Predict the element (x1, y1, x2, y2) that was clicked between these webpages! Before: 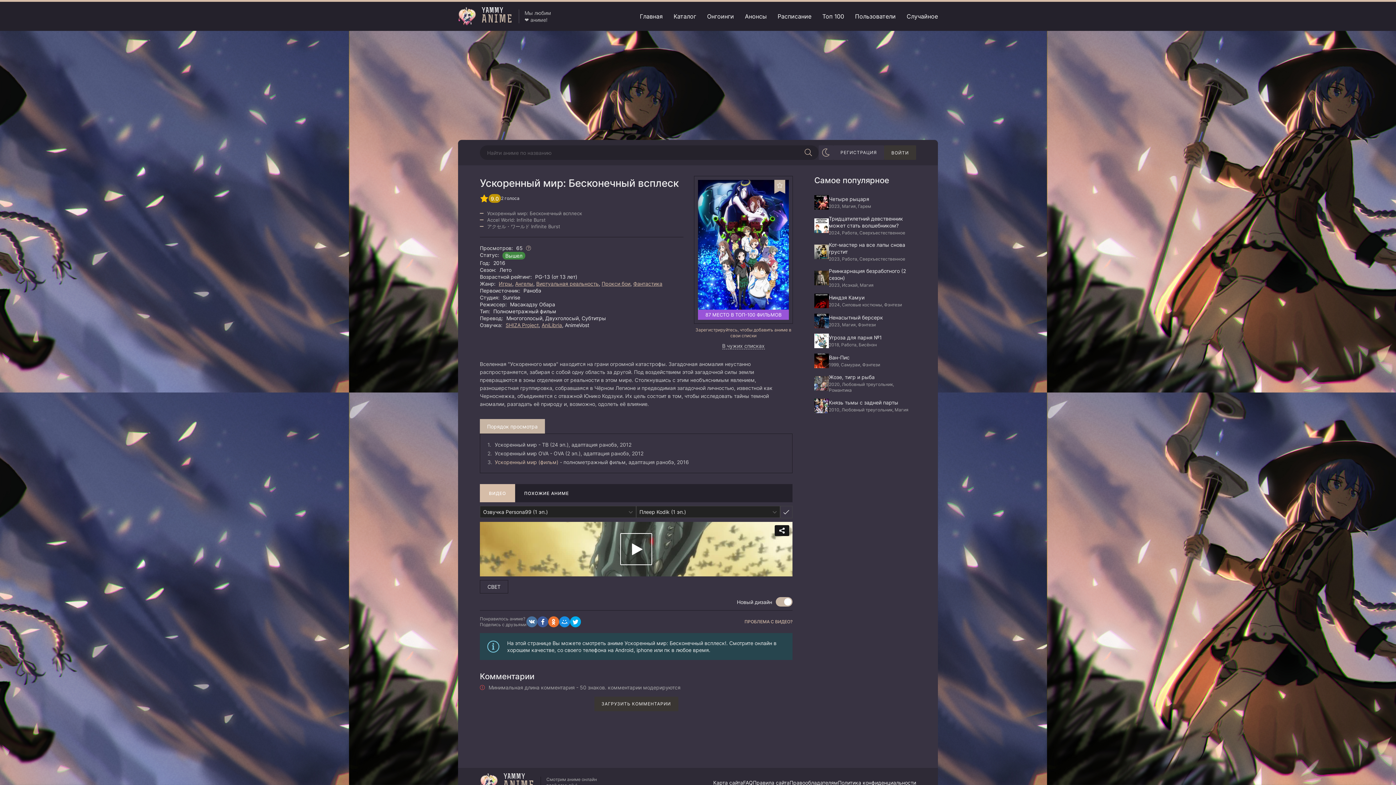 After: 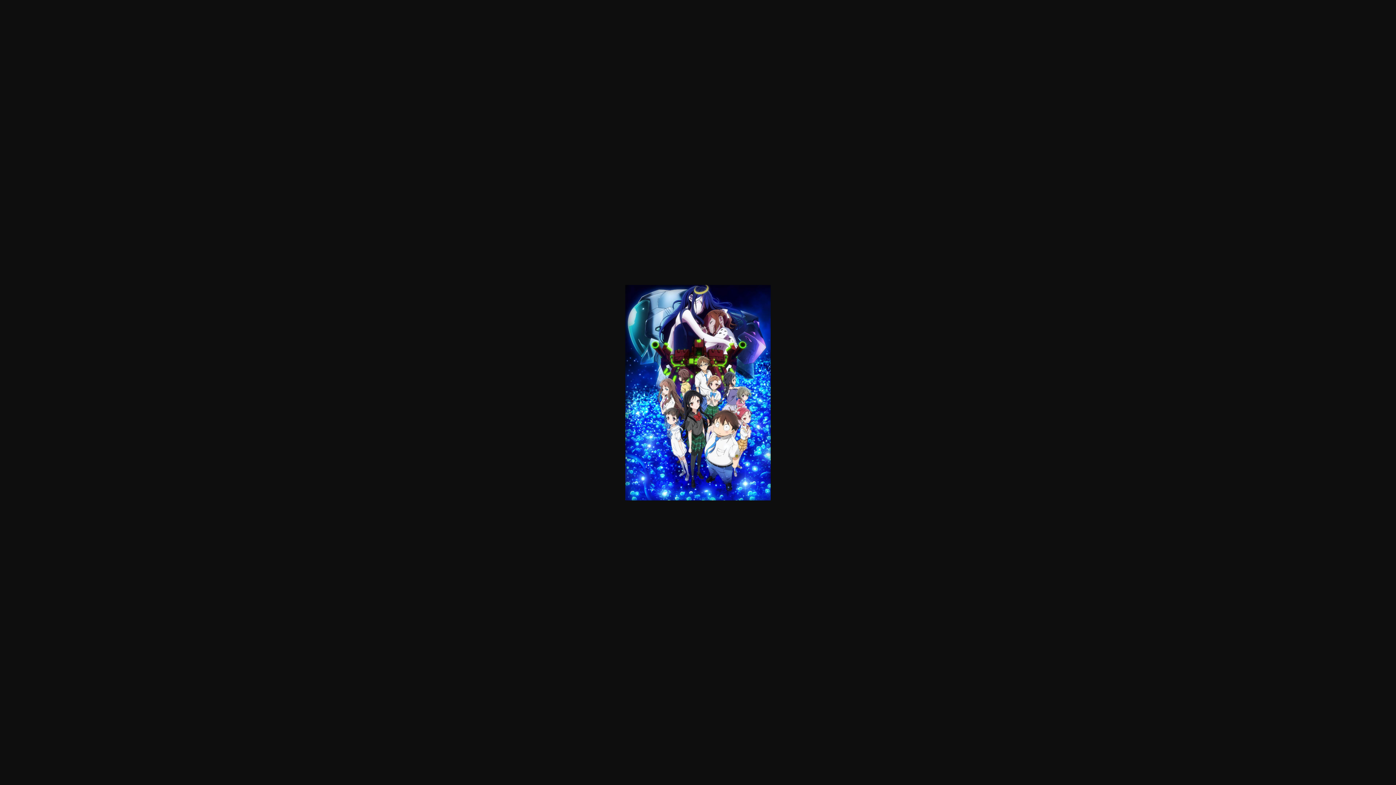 Action: bbox: (698, 180, 789, 320)